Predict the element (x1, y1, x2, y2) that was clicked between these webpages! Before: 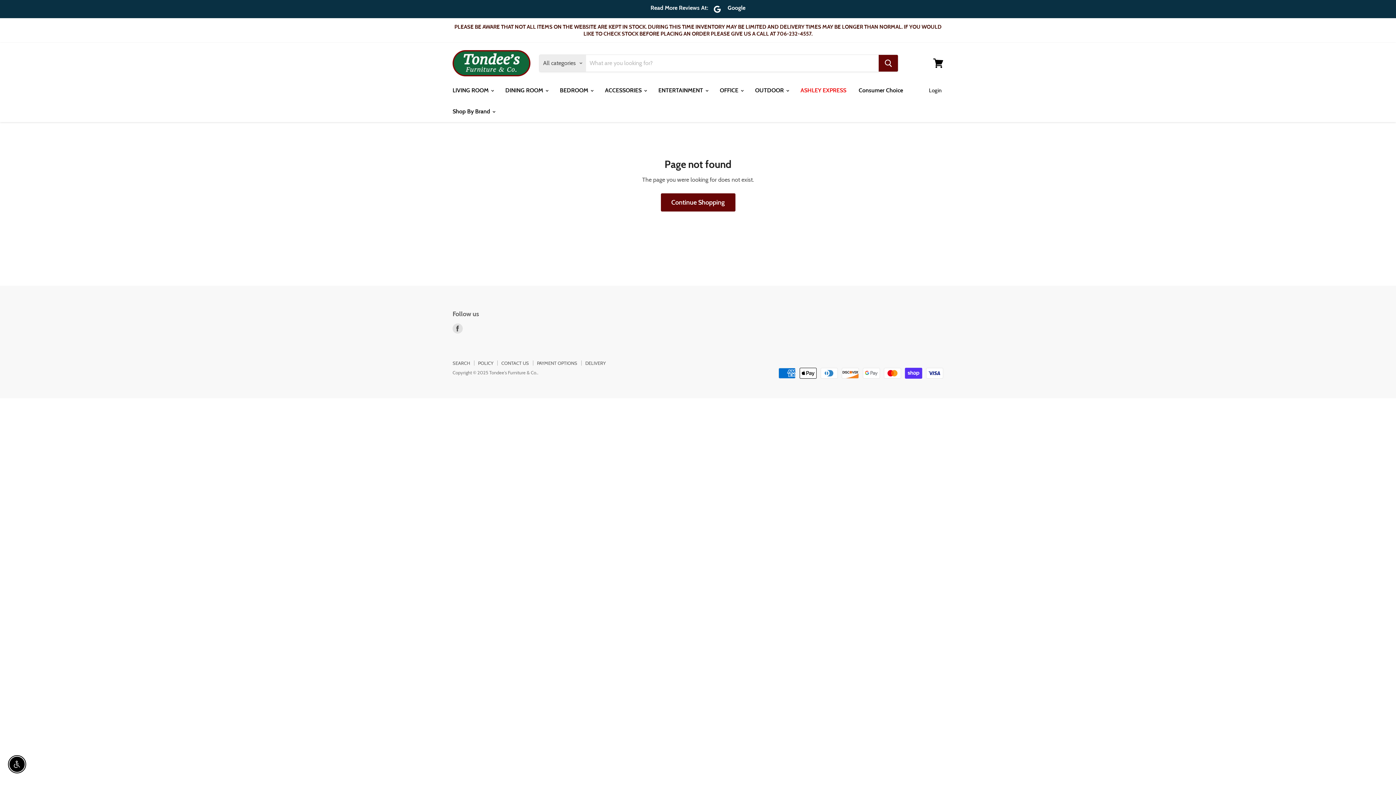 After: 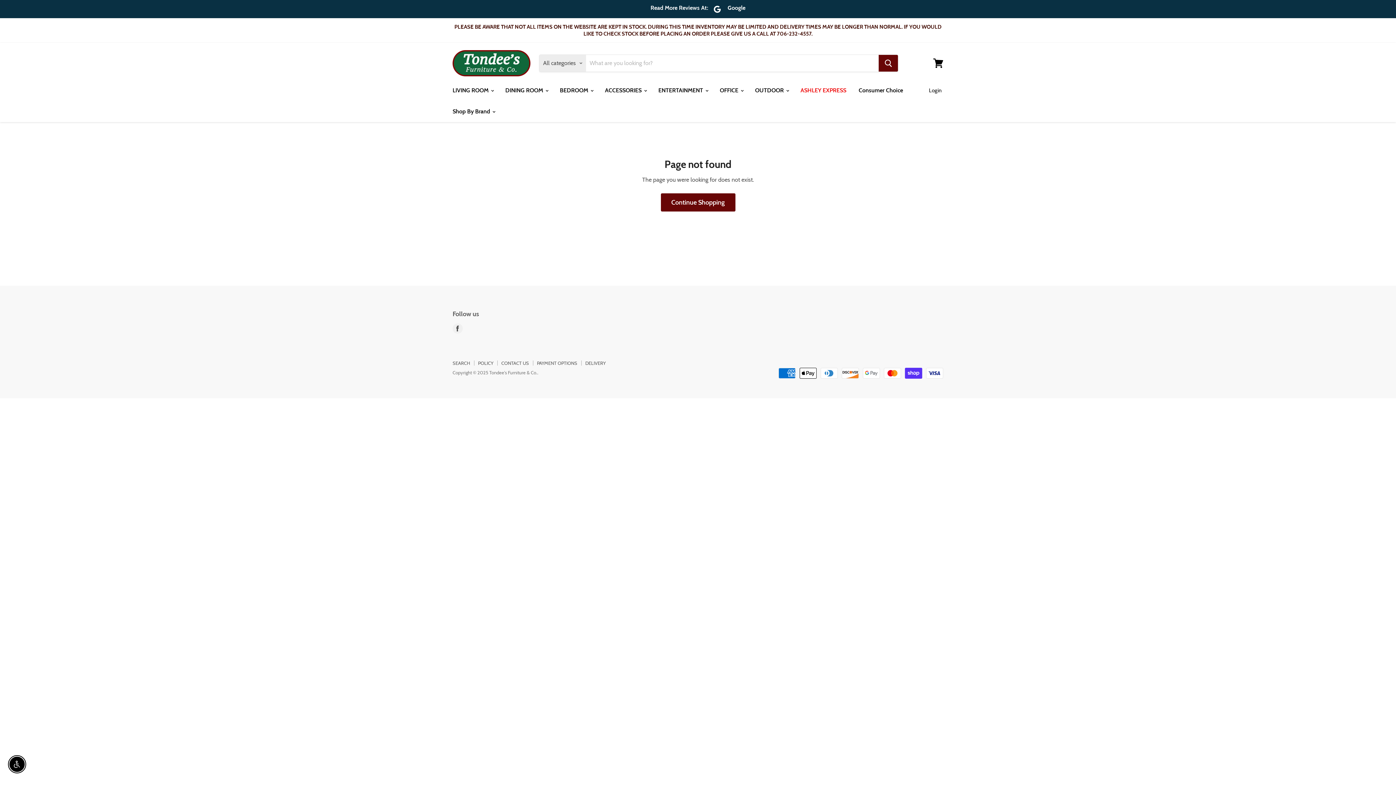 Action: bbox: (451, 322, 464, 335) label: Find us on Facebook